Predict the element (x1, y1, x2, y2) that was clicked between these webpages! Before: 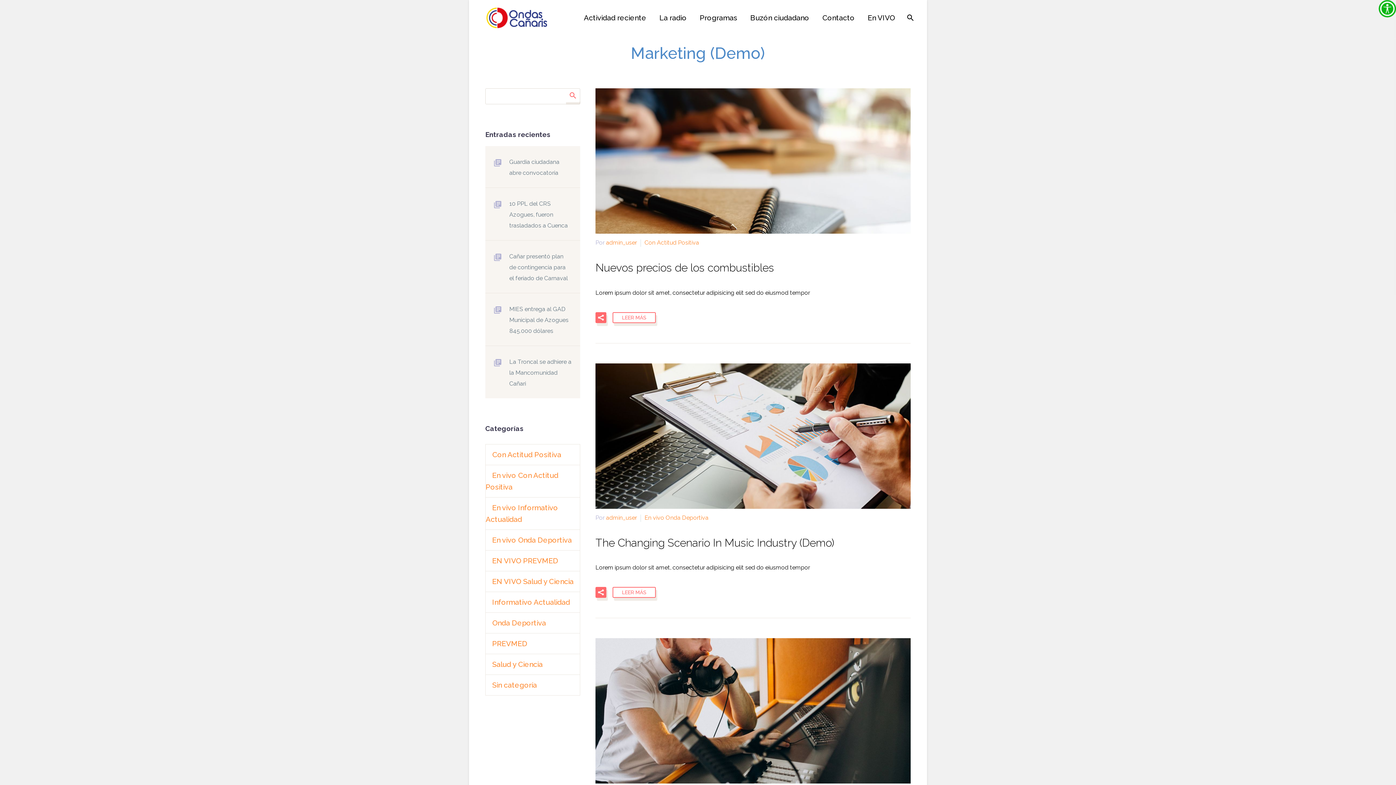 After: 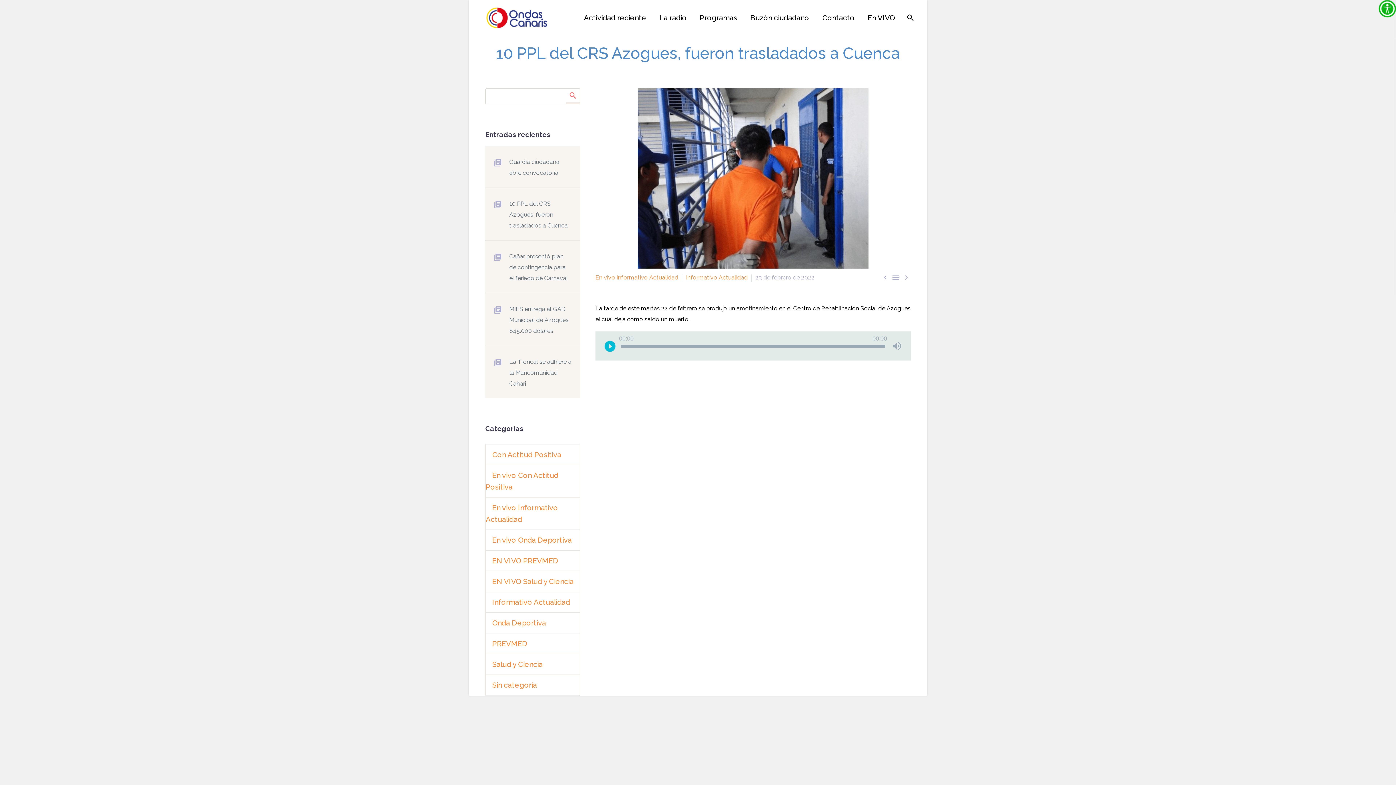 Action: bbox: (509, 195, 580, 231) label: 10 PPL del CRS Azogues, fueron trasladados a Cuenca